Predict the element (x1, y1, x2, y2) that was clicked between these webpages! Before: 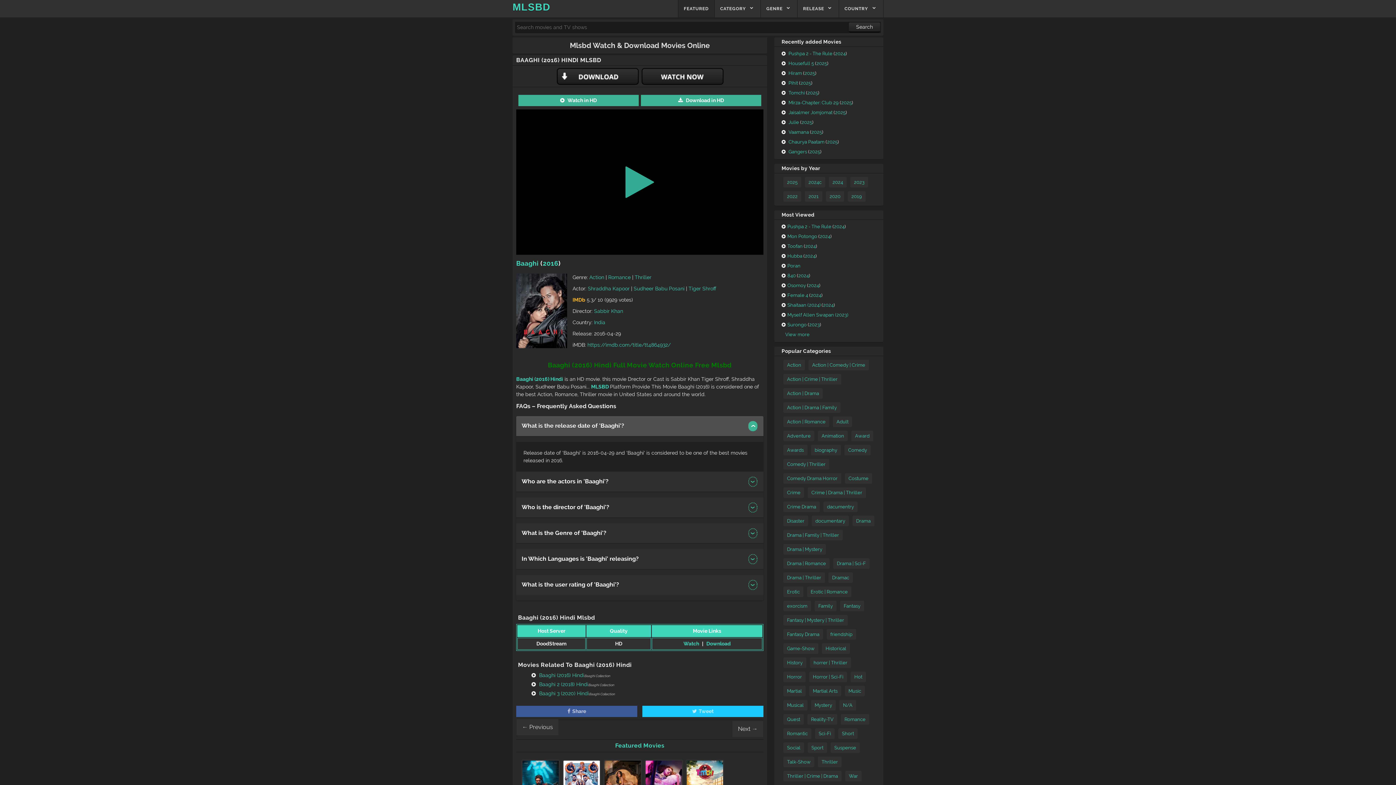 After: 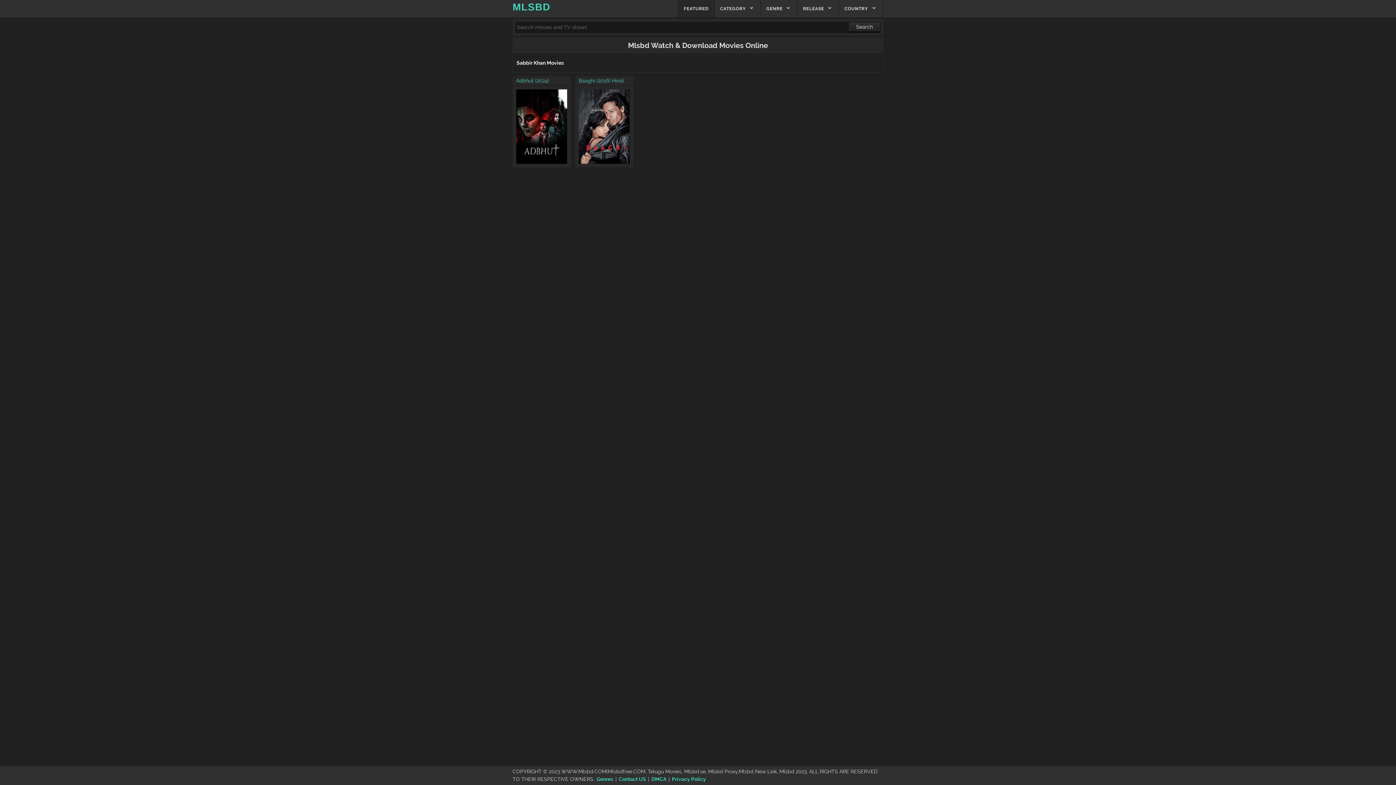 Action: bbox: (594, 308, 623, 314) label: Sabbir Khan